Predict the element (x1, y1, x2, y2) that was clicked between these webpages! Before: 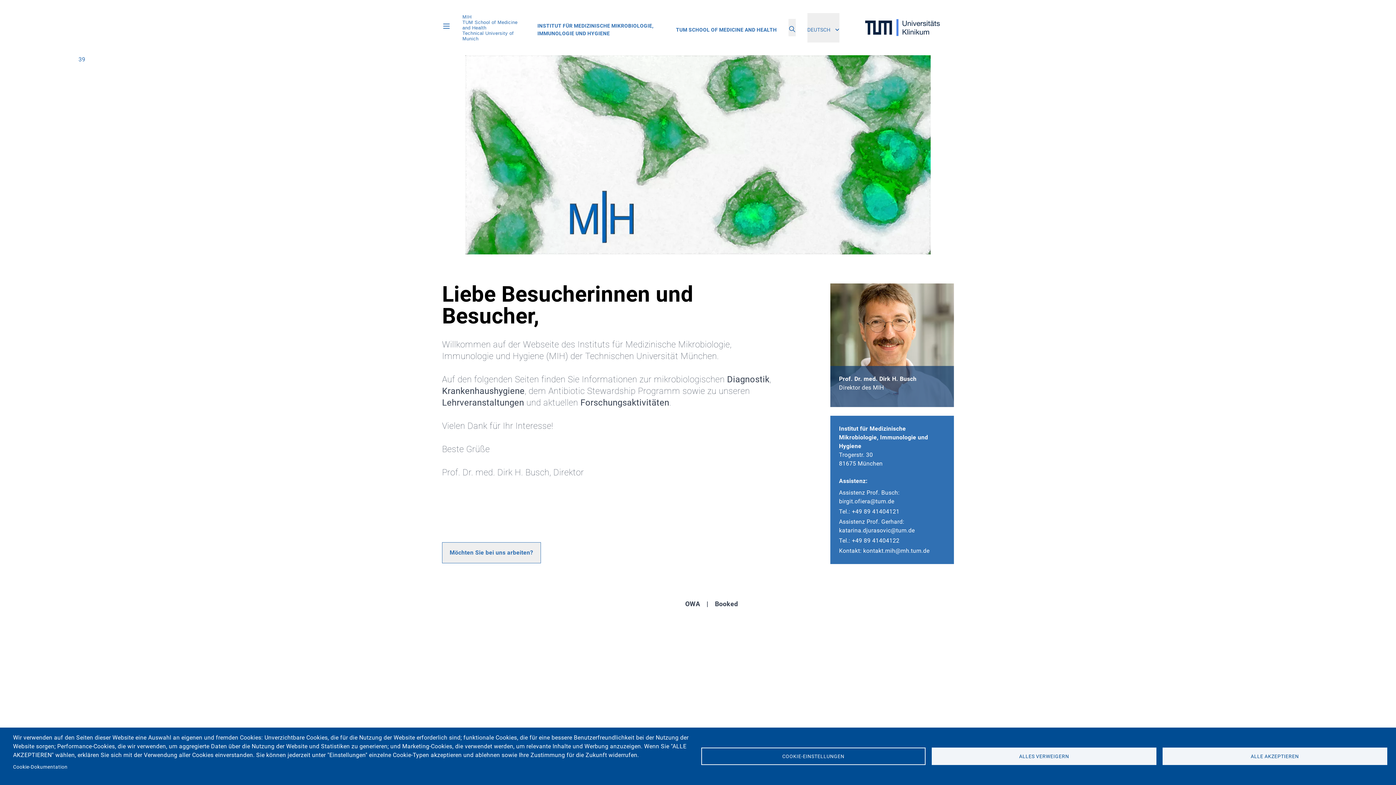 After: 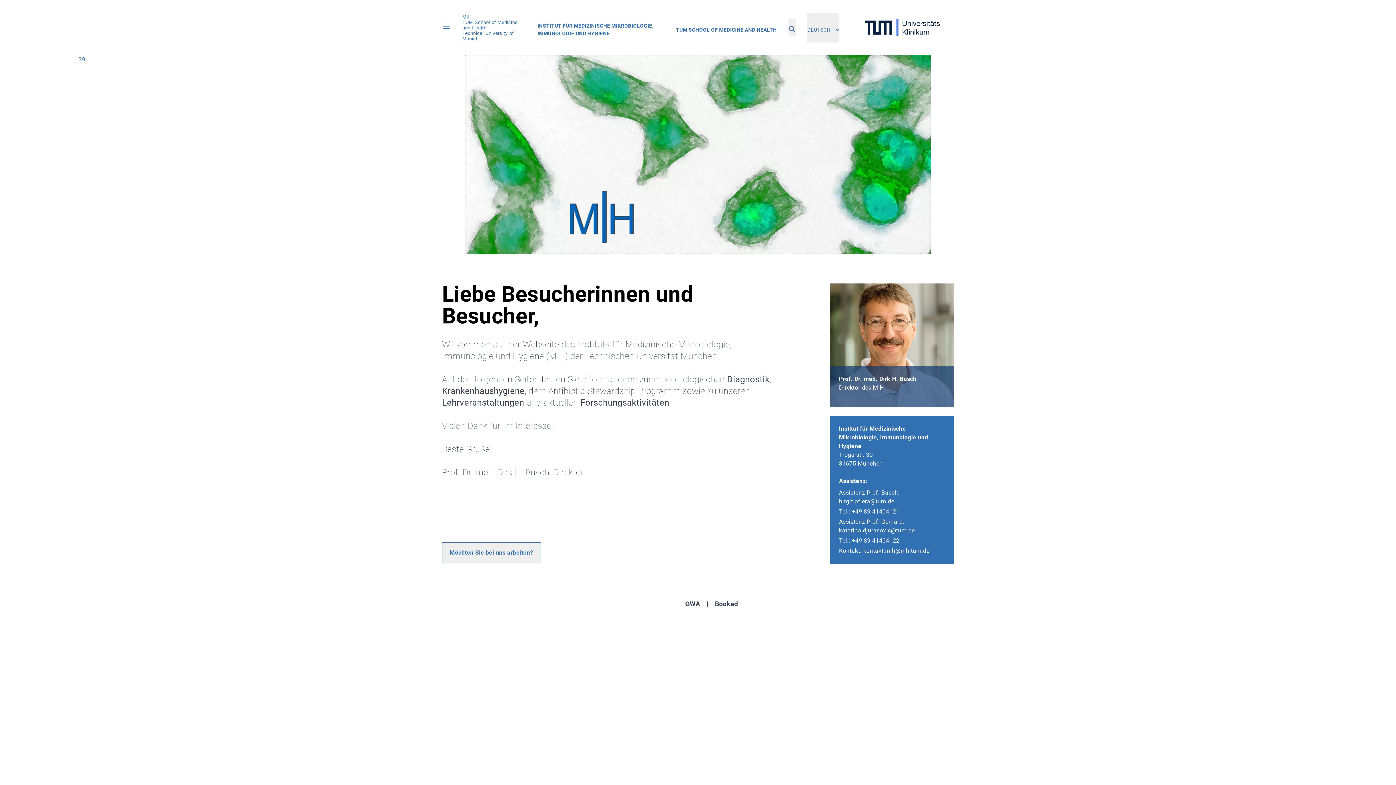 Action: label: ALLE AKZEPTIEREN bbox: (1162, 748, 1387, 765)